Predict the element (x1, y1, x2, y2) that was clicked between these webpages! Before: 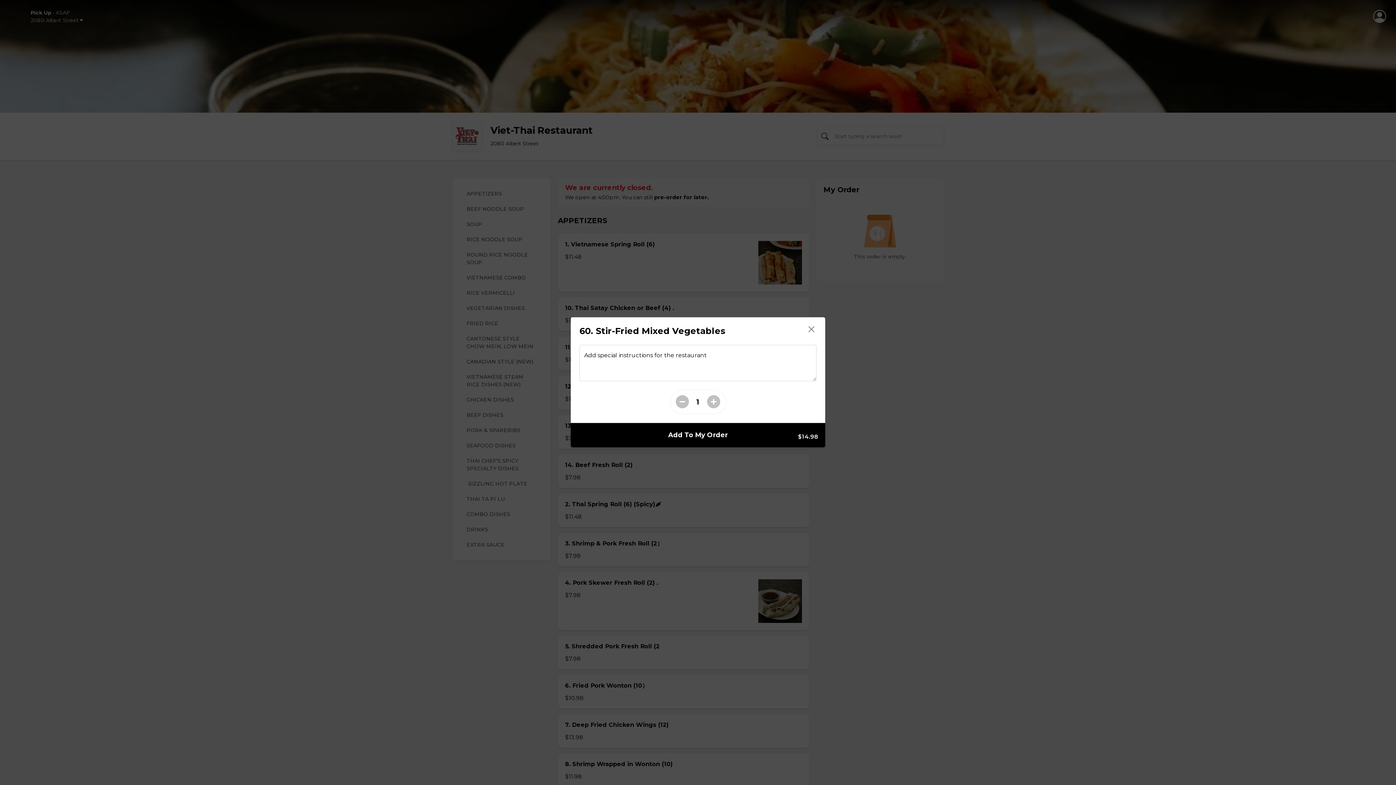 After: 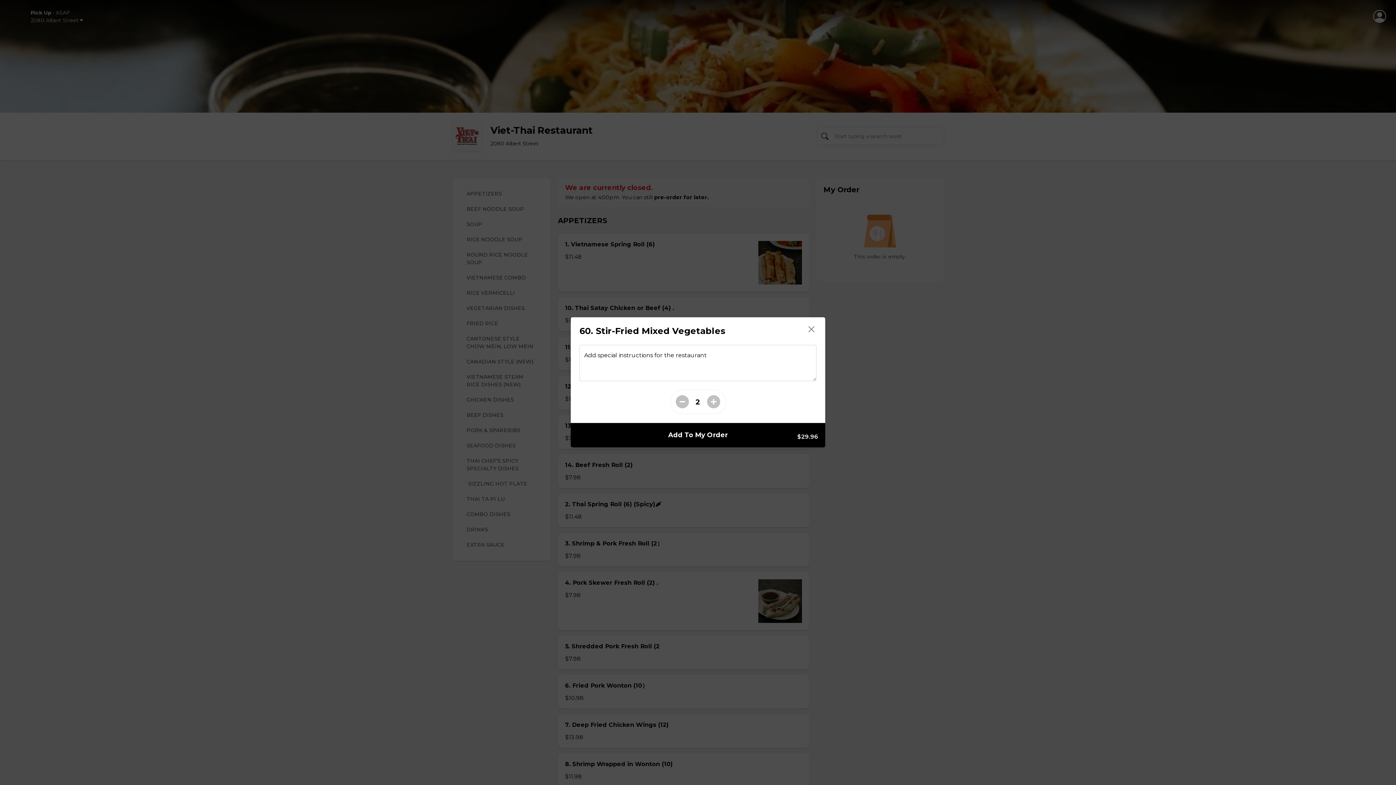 Action: bbox: (707, 394, 720, 410)